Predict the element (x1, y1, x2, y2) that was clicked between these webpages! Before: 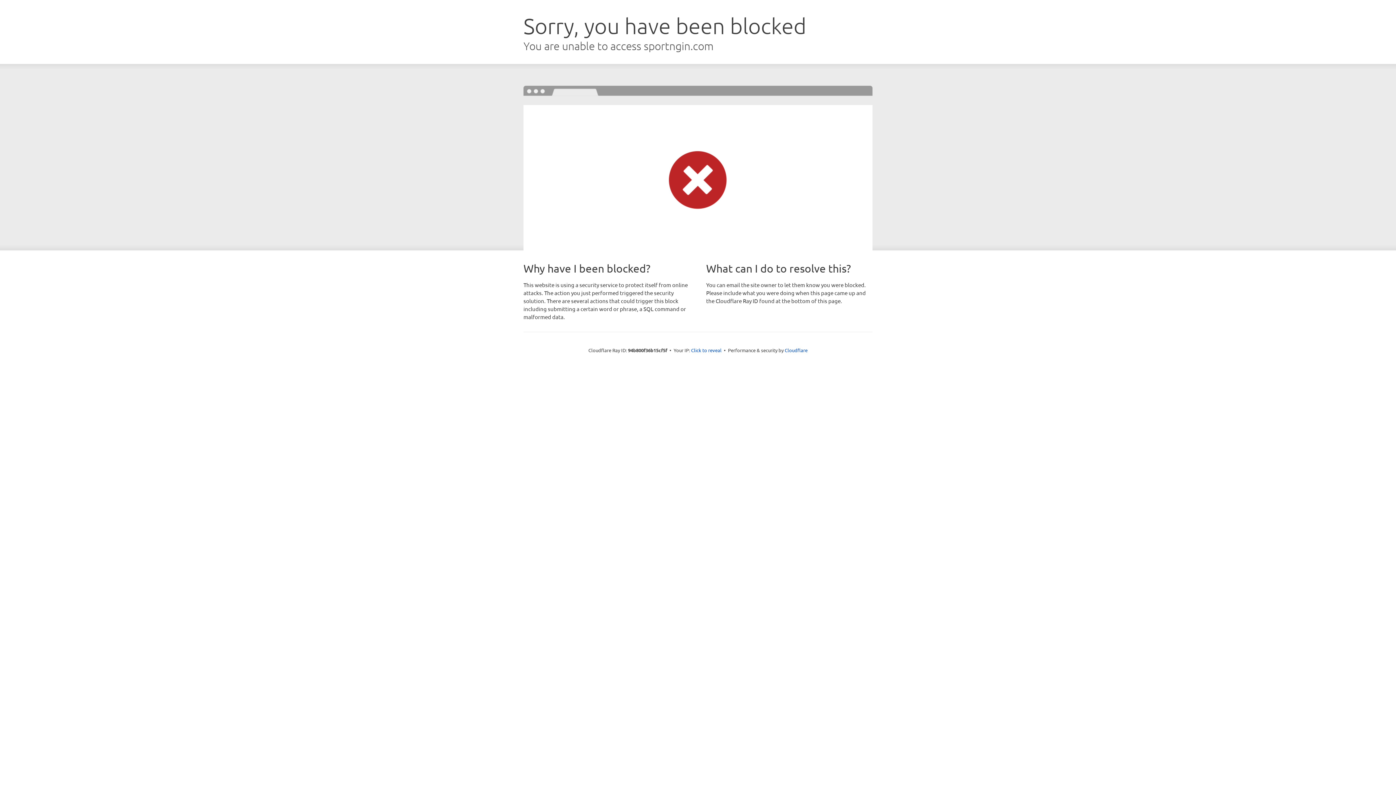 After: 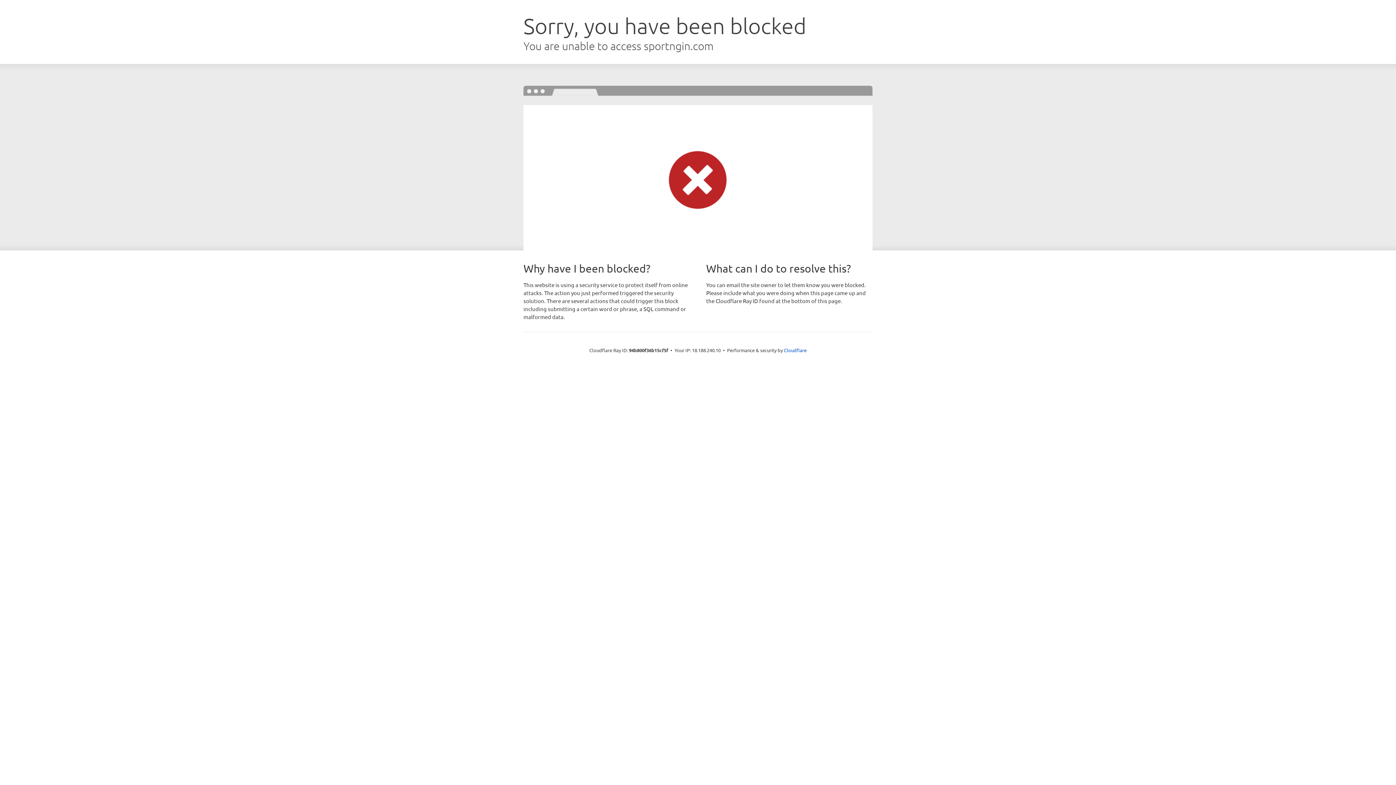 Action: bbox: (691, 346, 721, 353) label: Click to reveal